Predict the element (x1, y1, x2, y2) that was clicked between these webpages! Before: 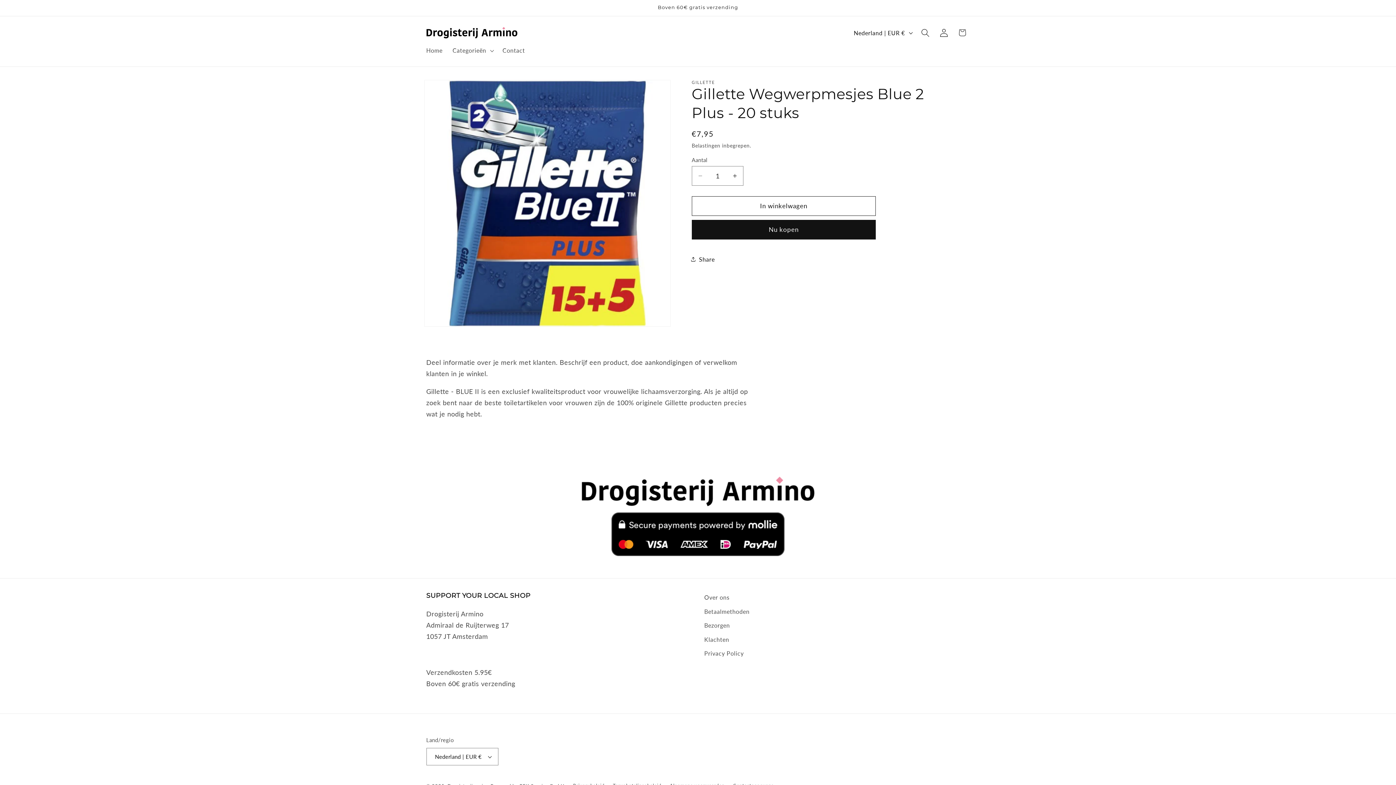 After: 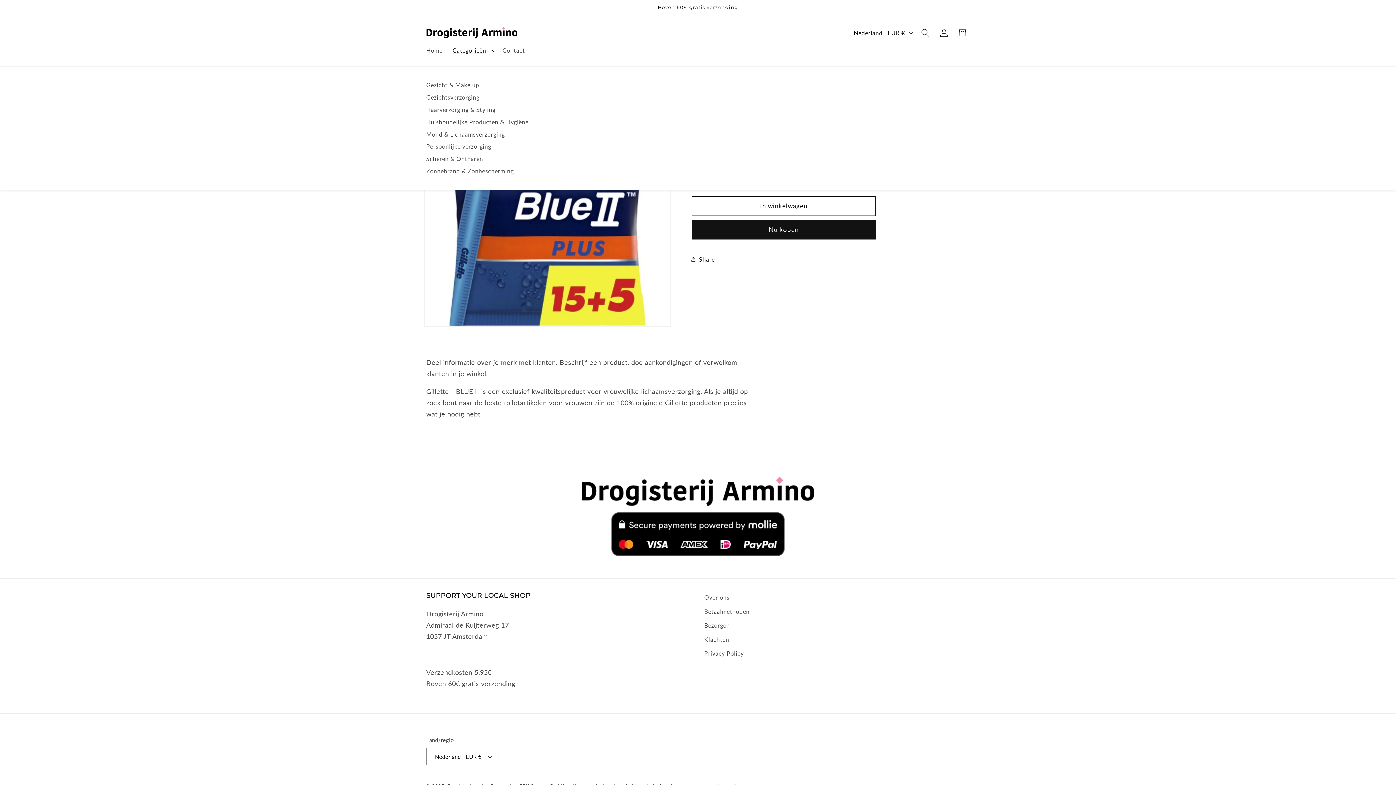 Action: label: Categorieën bbox: (447, 41, 497, 59)